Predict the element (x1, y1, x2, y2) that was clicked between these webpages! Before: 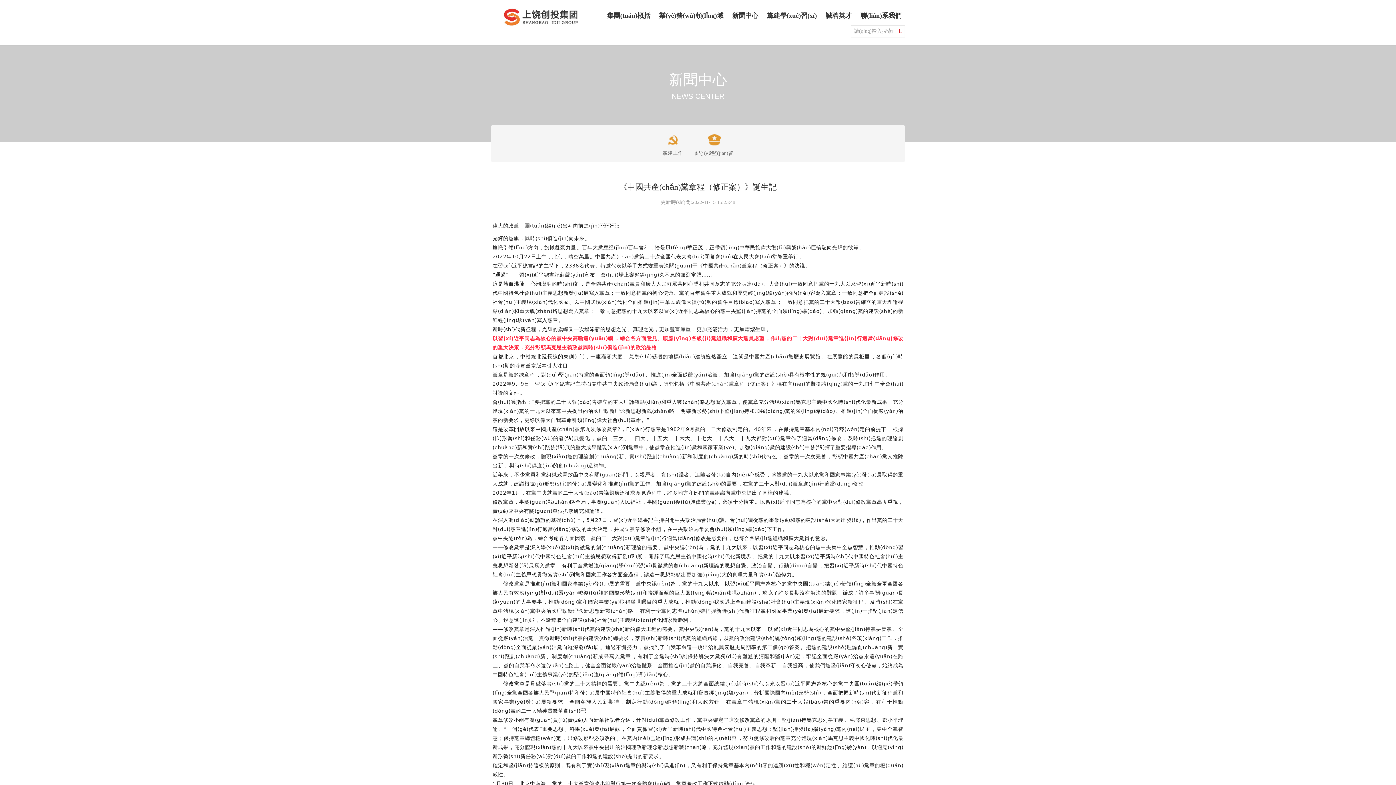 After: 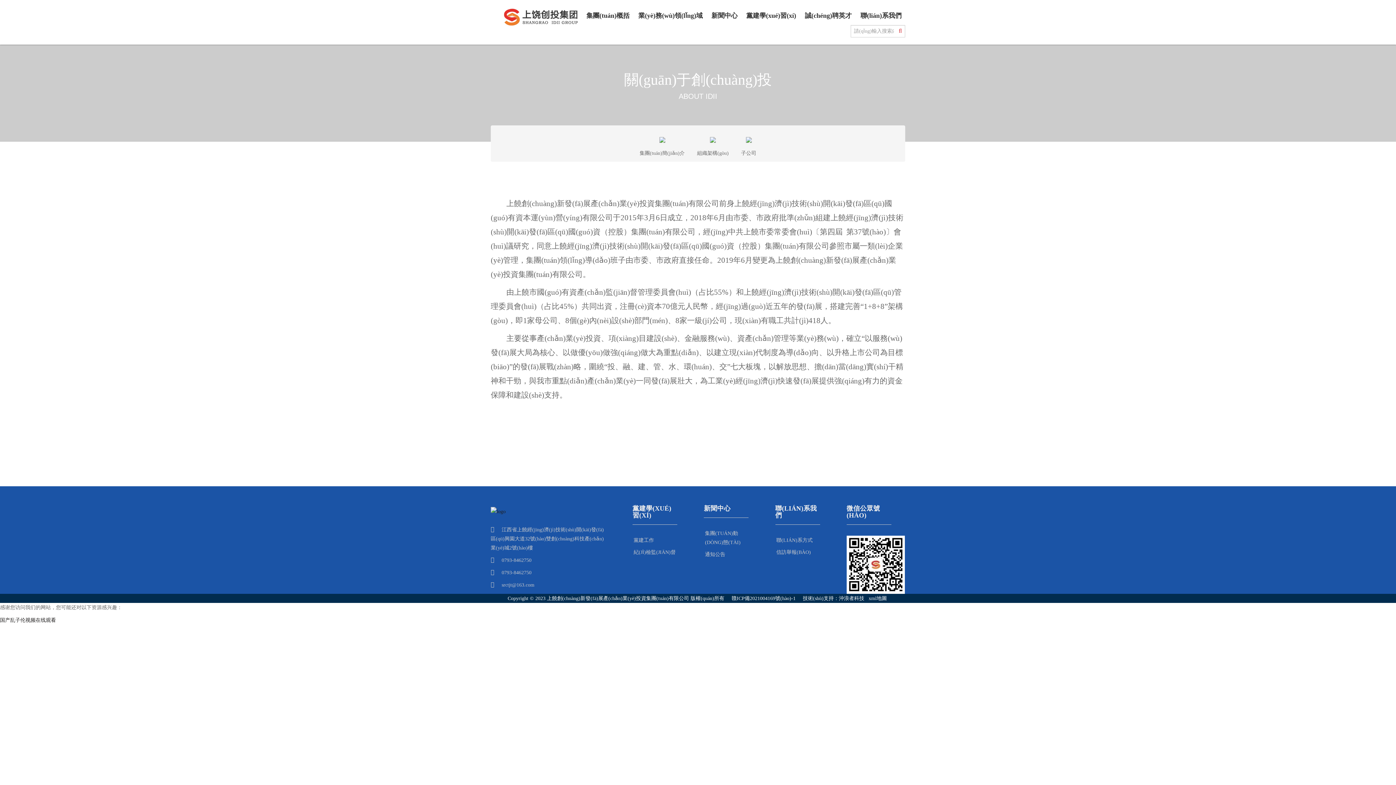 Action: bbox: (603, -2, 654, 33) label: 集團(tuán)概括